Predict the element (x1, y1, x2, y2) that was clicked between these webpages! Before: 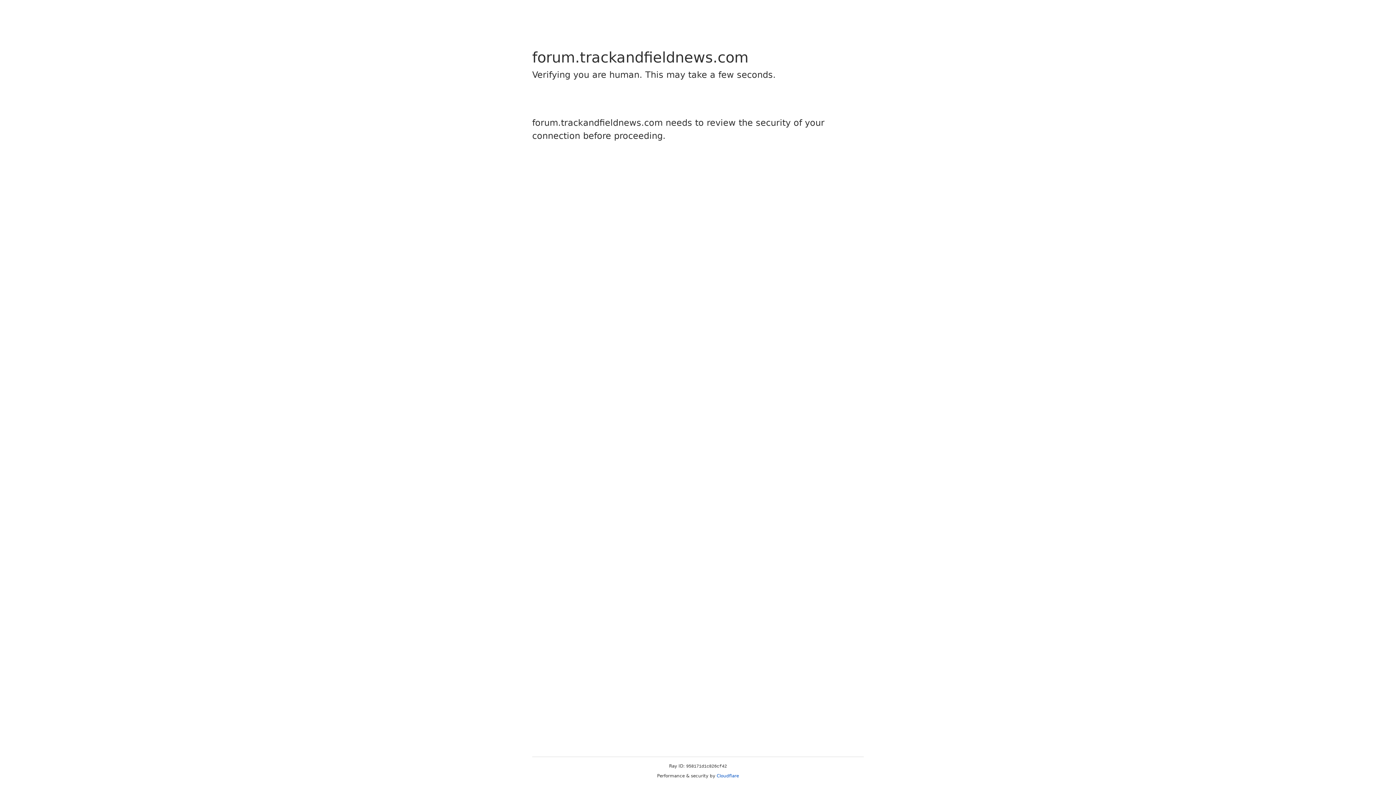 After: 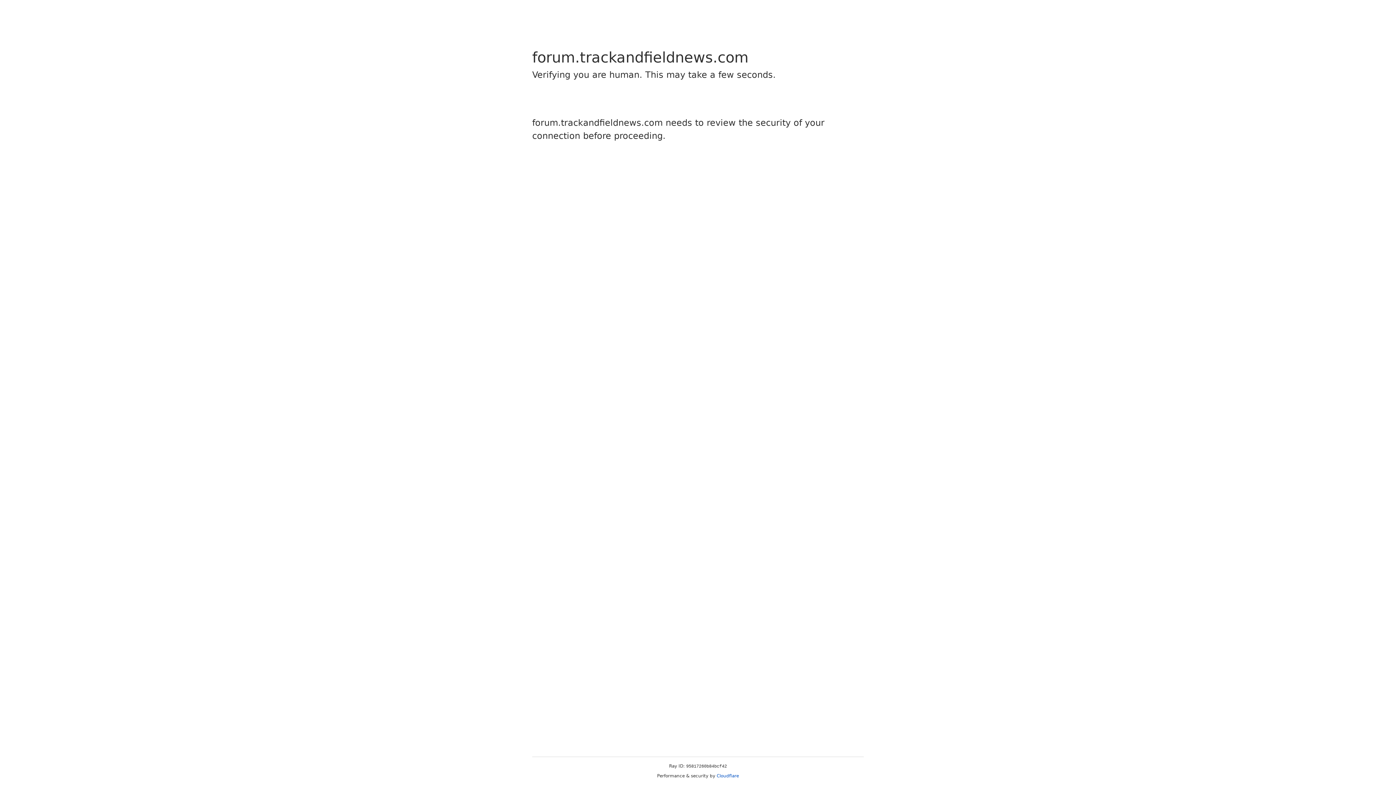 Action: label: Cloudflare bbox: (716, 773, 739, 778)